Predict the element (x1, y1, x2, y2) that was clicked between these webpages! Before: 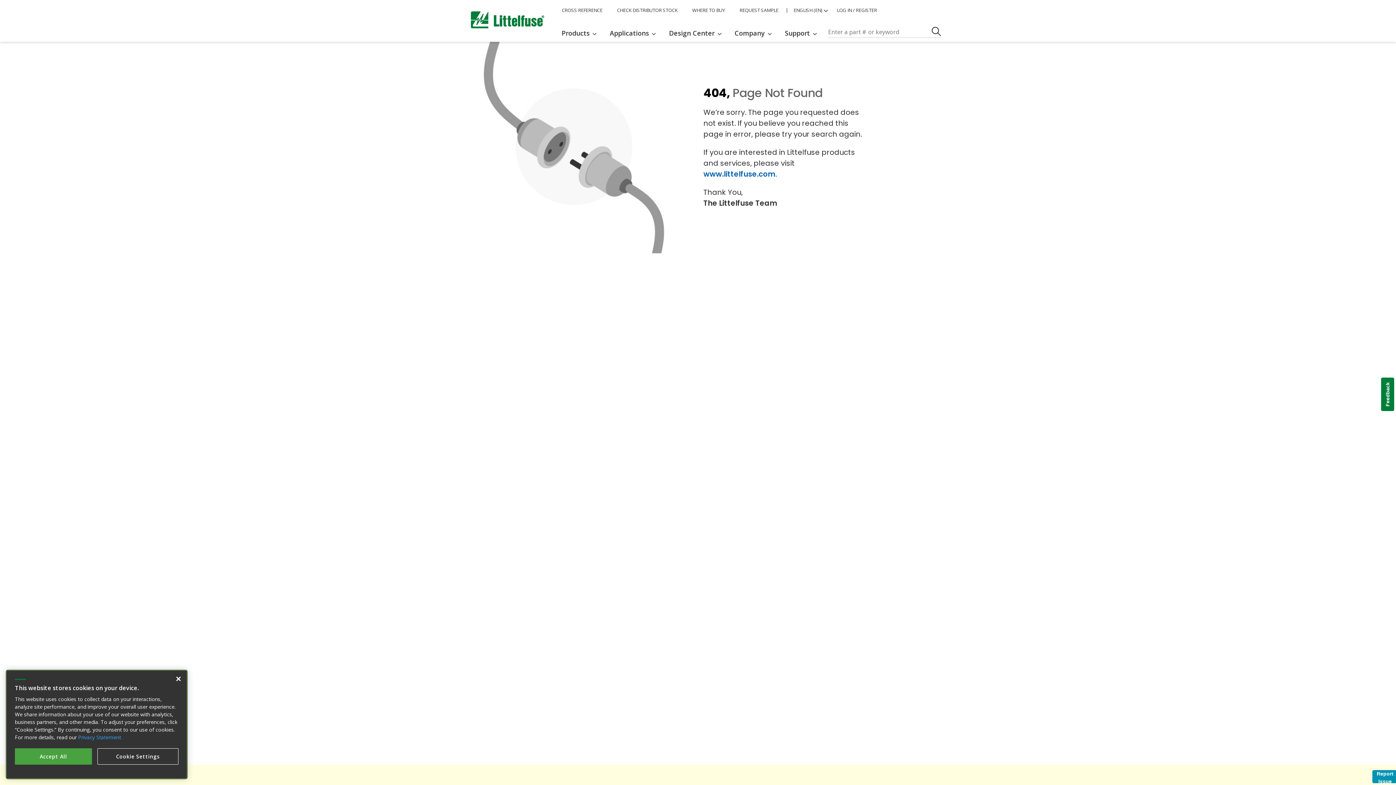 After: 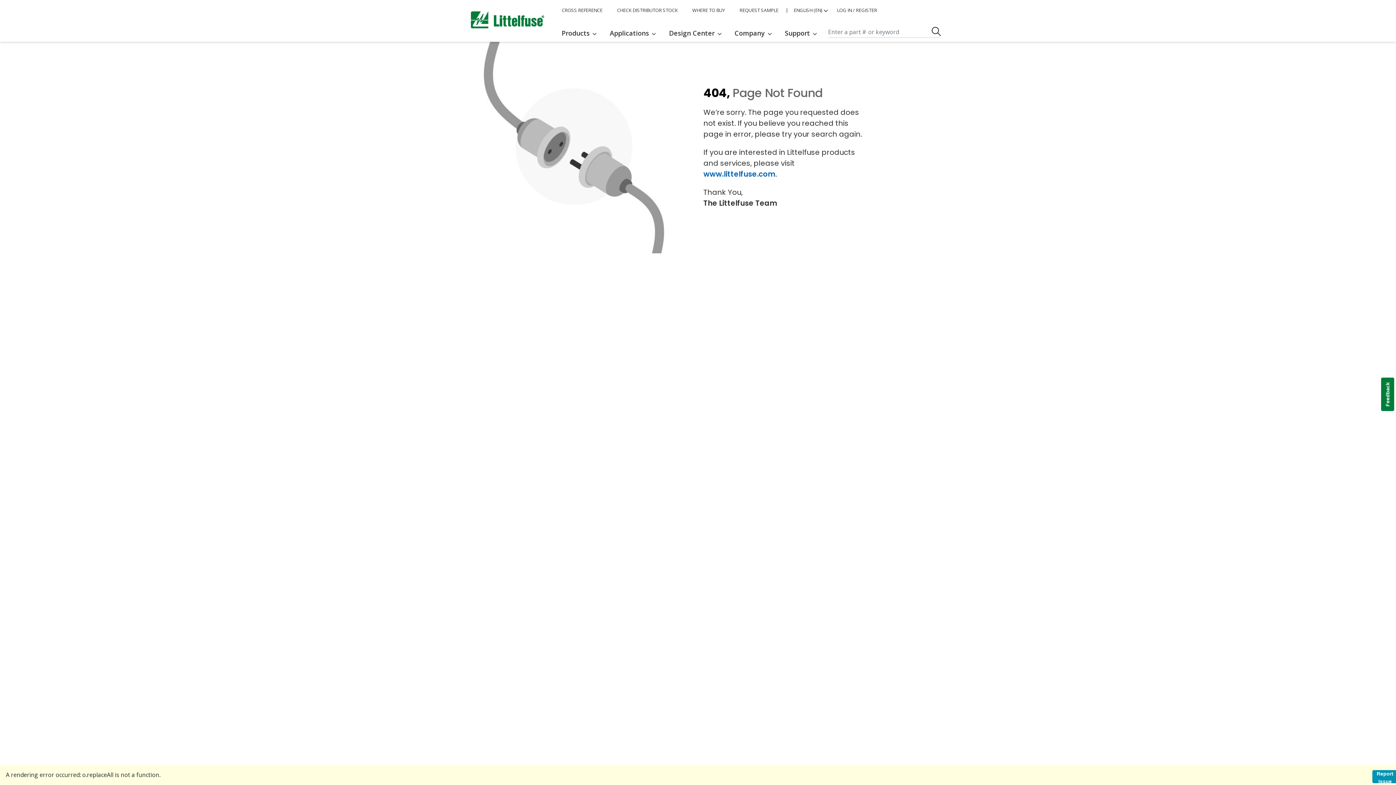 Action: bbox: (14, 748, 91, 765) label: Accept All